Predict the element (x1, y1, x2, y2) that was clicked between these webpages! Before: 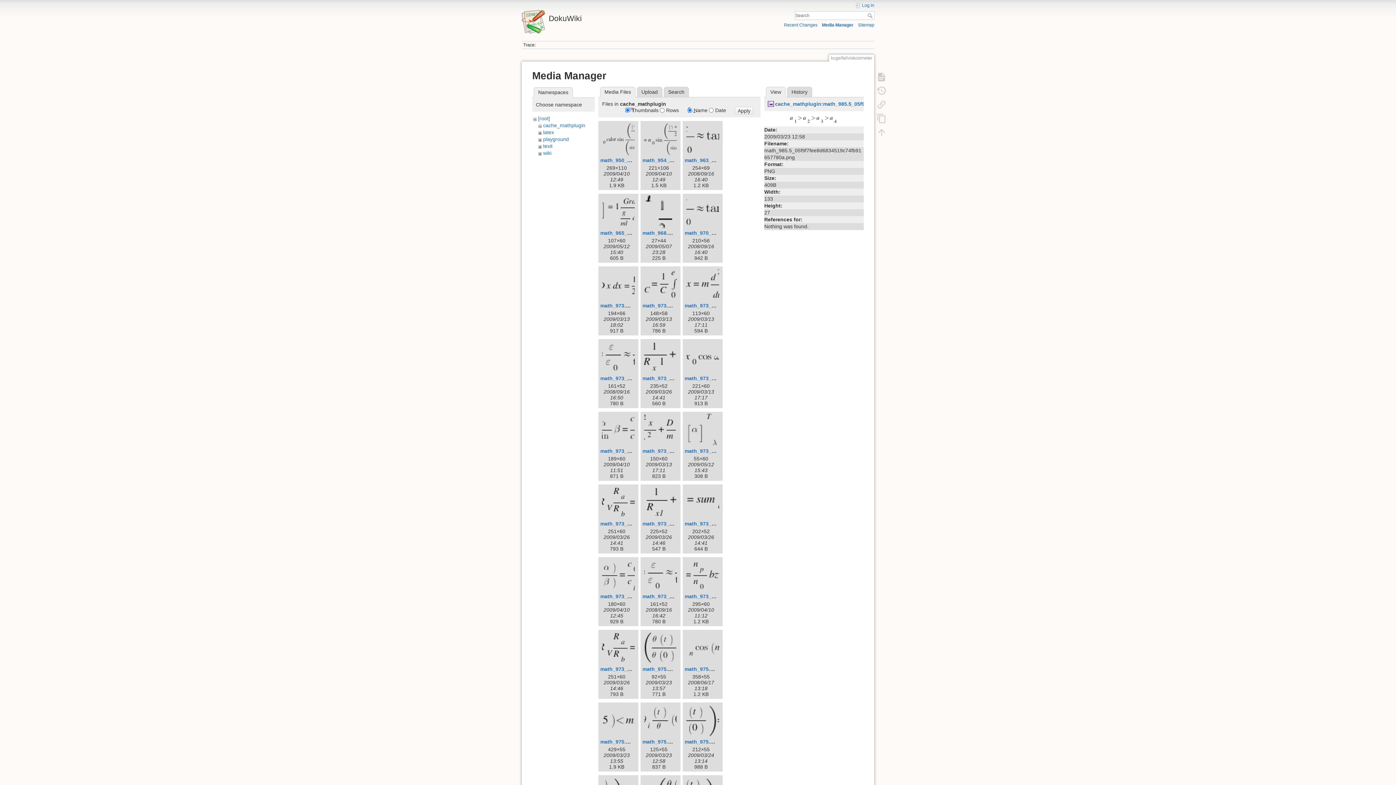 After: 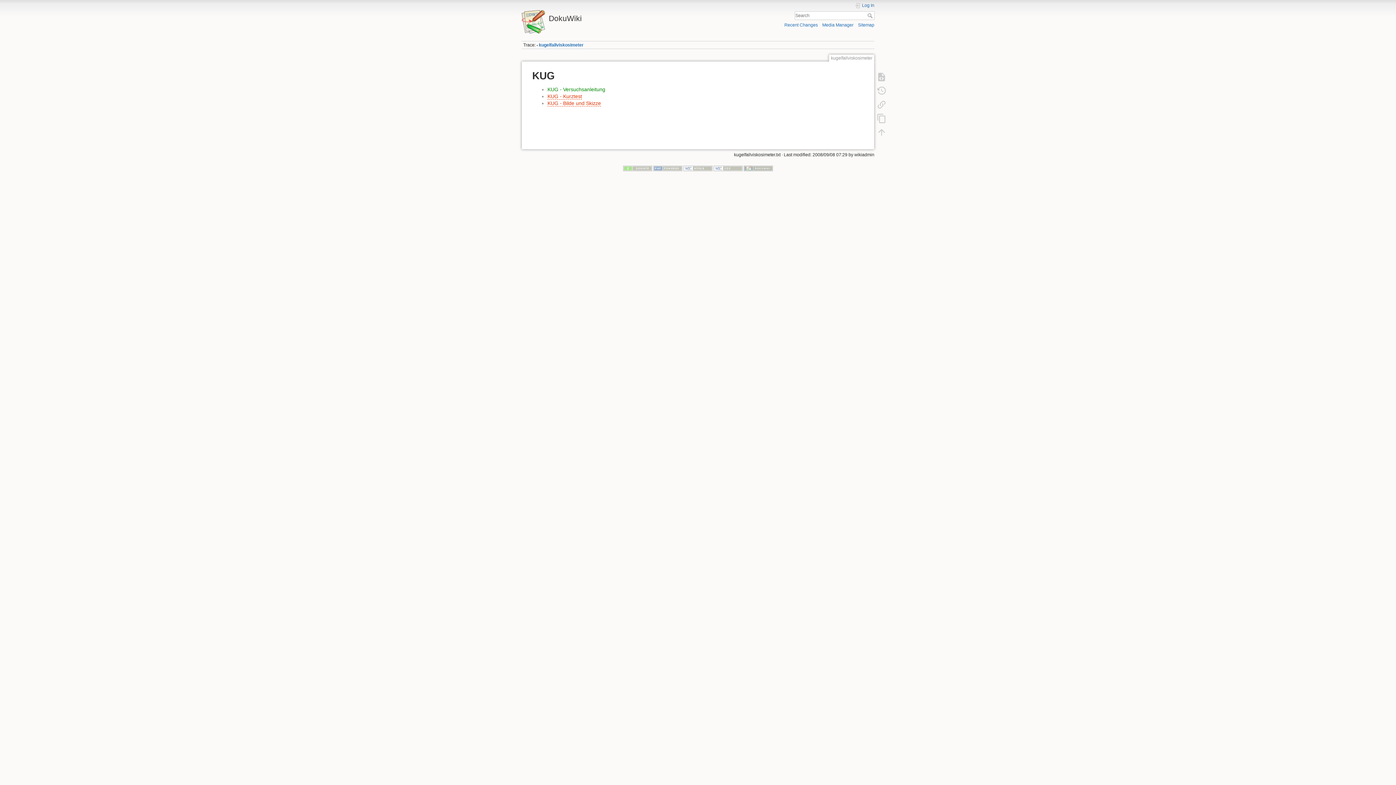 Action: bbox: (873, 70, 890, 83)